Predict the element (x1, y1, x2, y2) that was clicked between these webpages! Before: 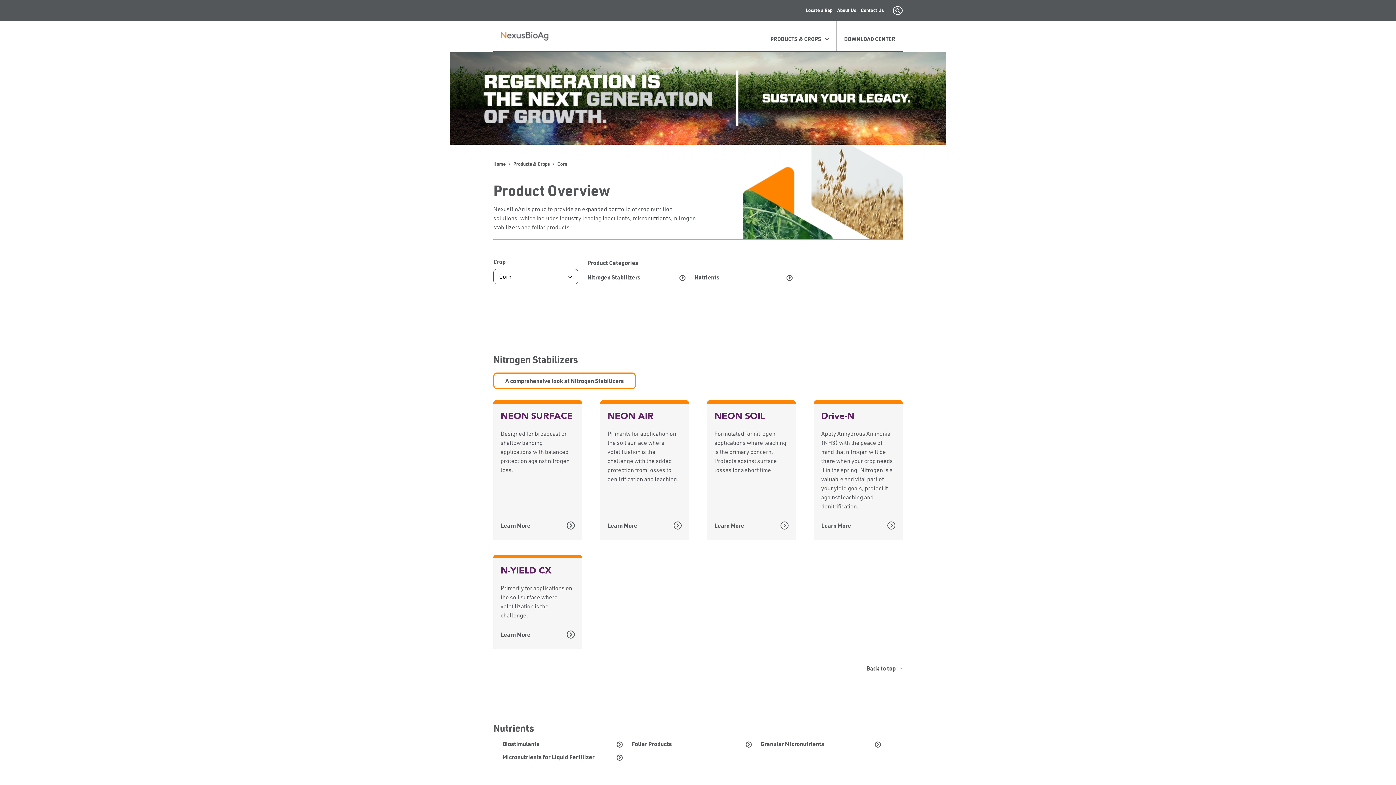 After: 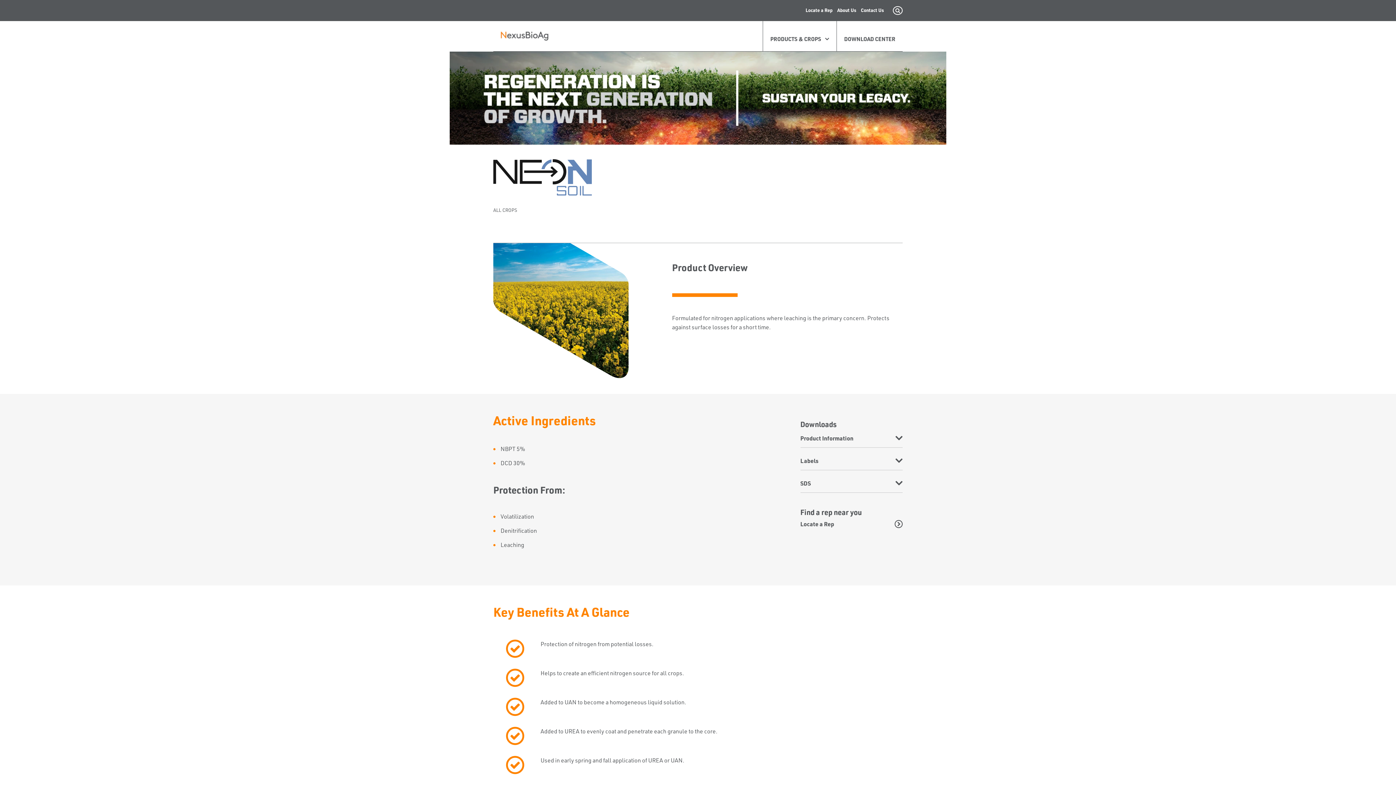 Action: label: NEON SOIL Learn More bbox: (714, 518, 788, 533)